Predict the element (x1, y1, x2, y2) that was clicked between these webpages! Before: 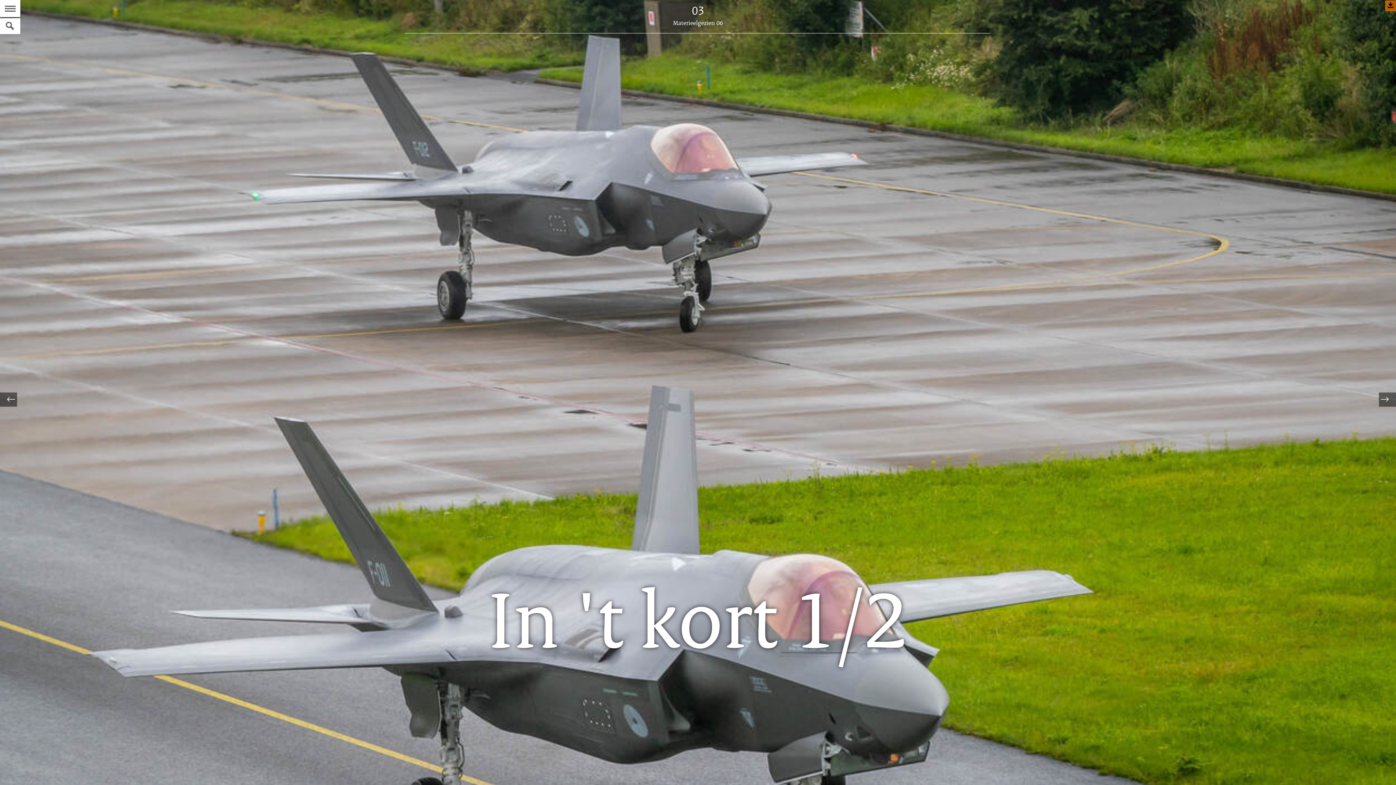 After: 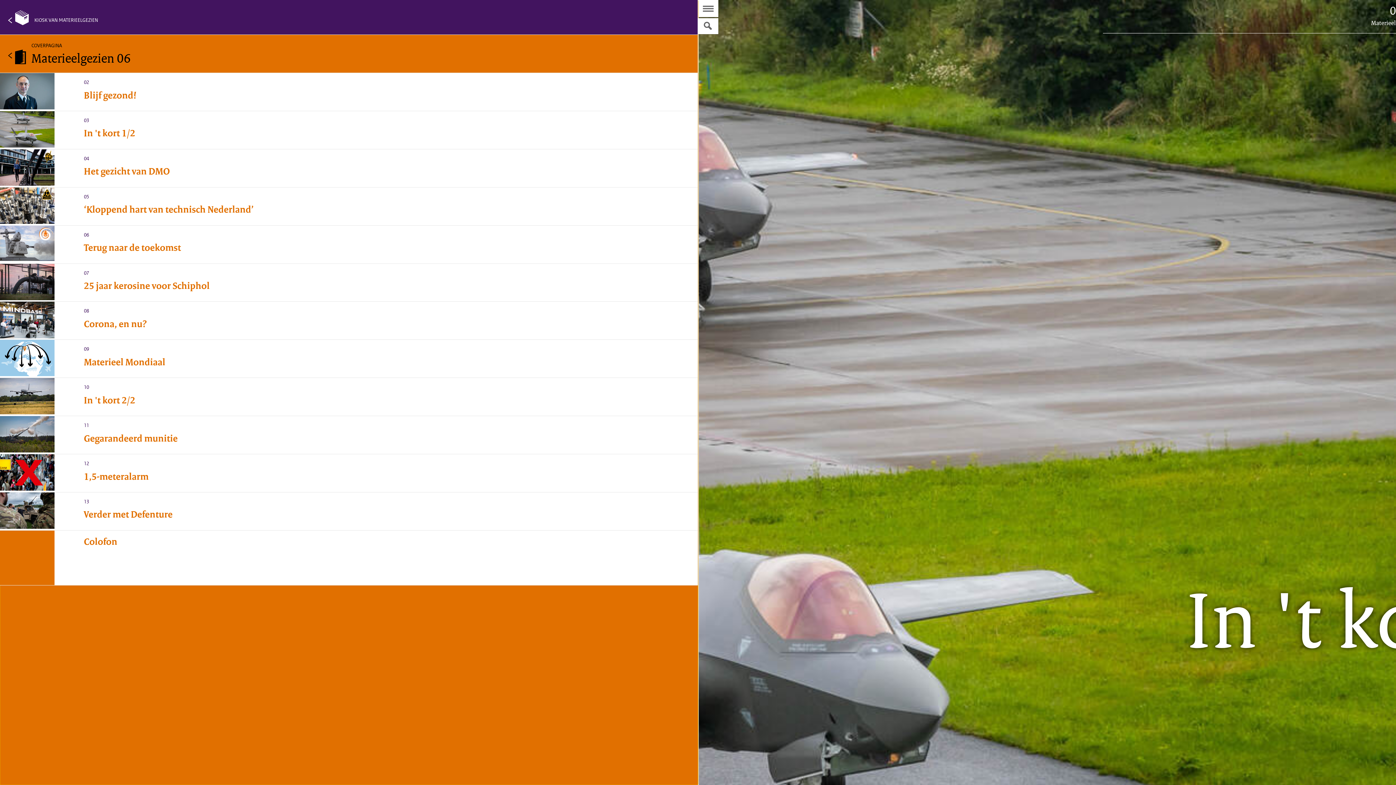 Action: label: Naar de Inhoudsopgave bbox: (0, 0, 20, 17)